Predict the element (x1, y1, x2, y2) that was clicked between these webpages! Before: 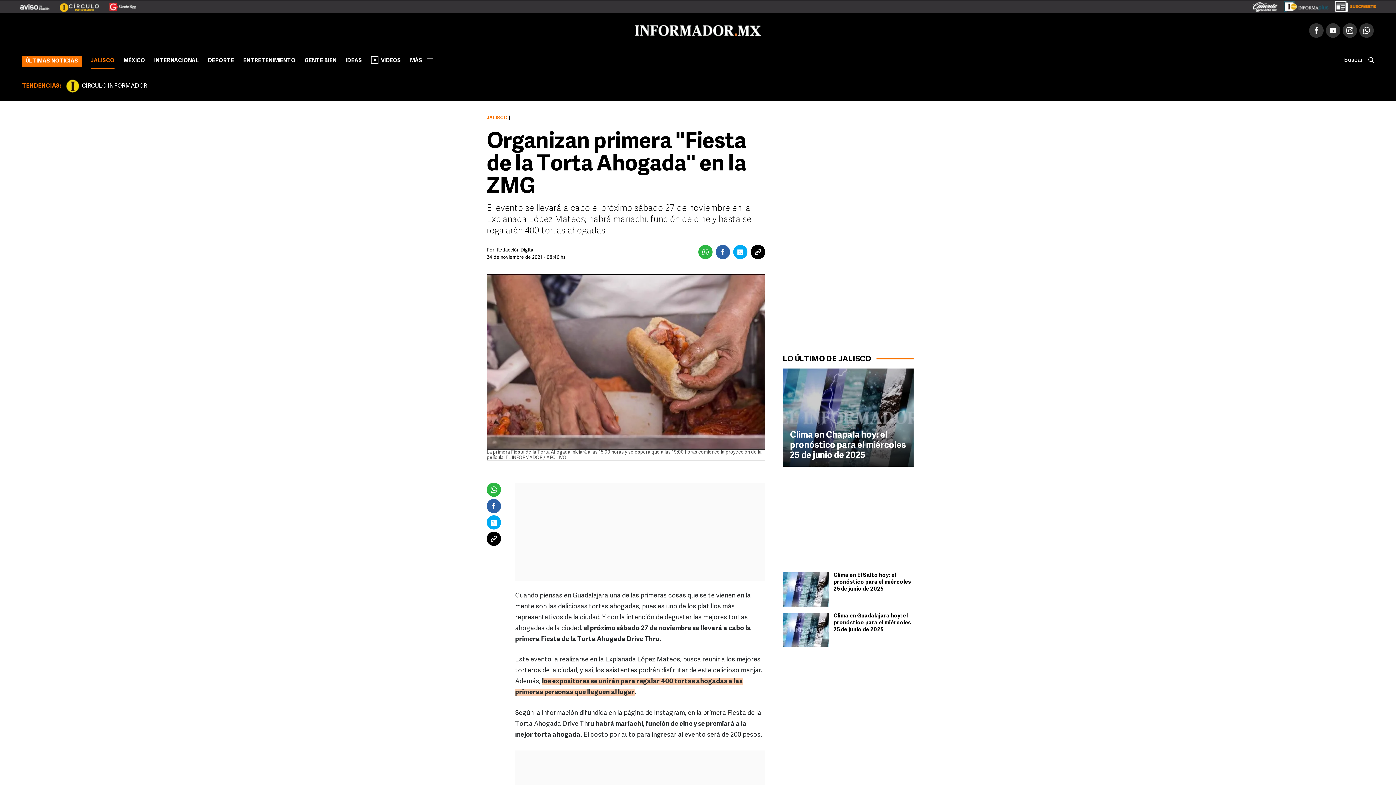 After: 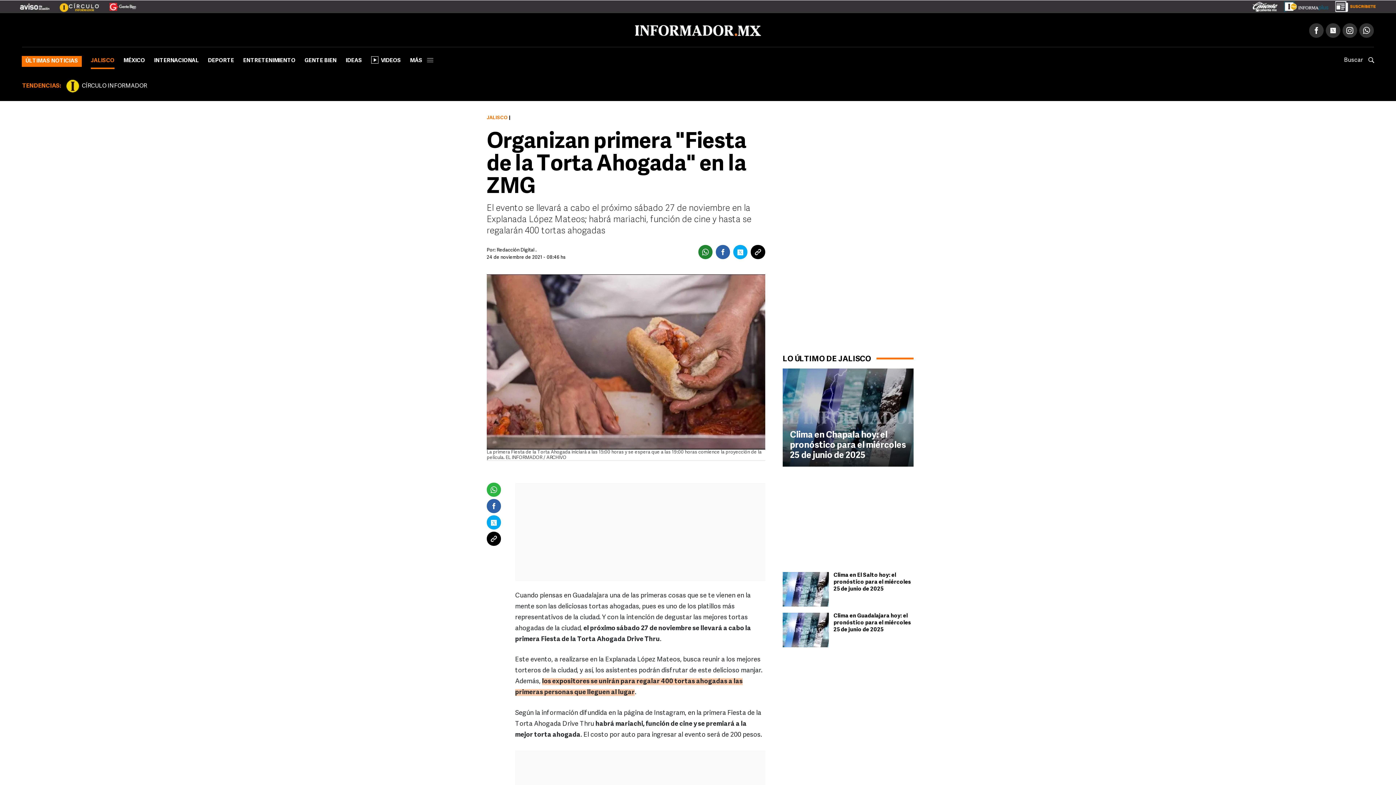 Action: bbox: (698, 245, 712, 259)